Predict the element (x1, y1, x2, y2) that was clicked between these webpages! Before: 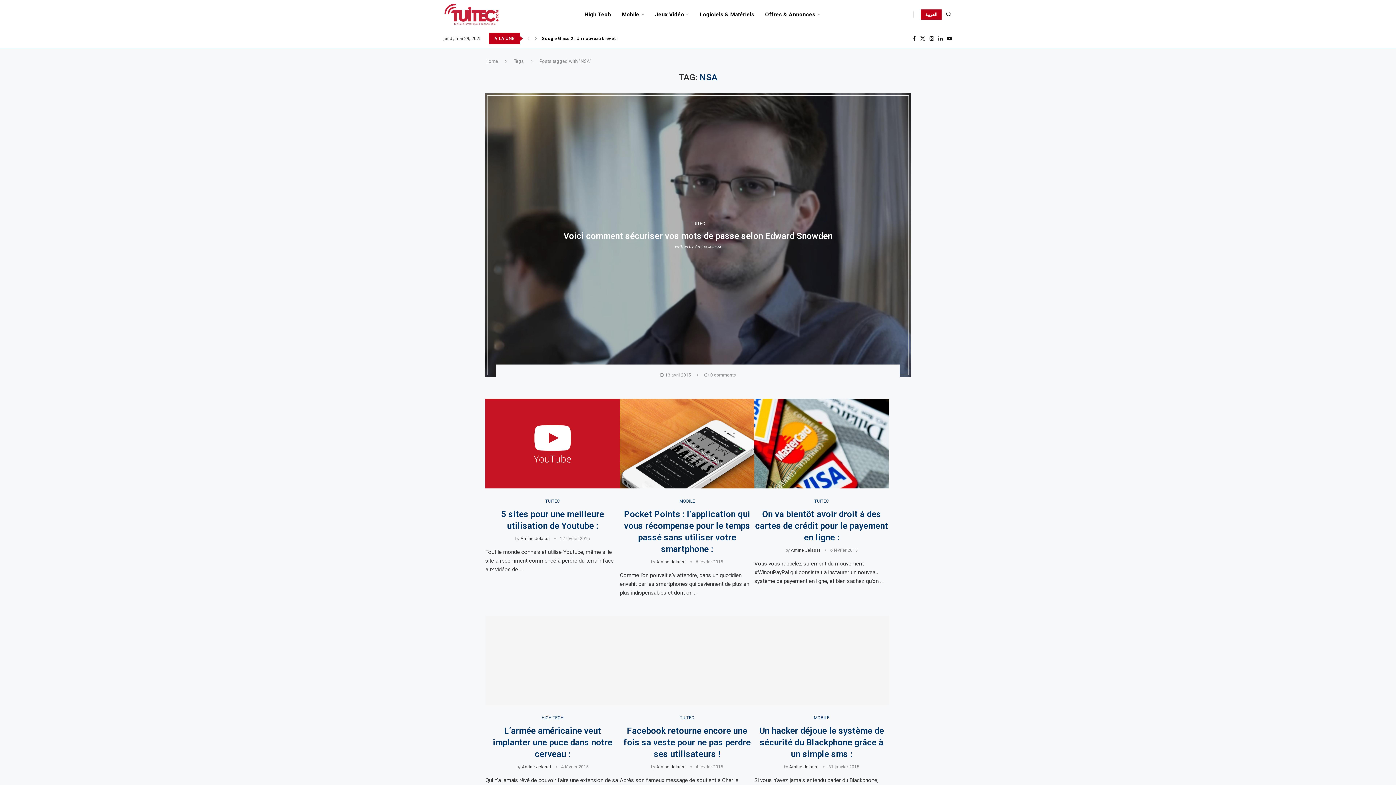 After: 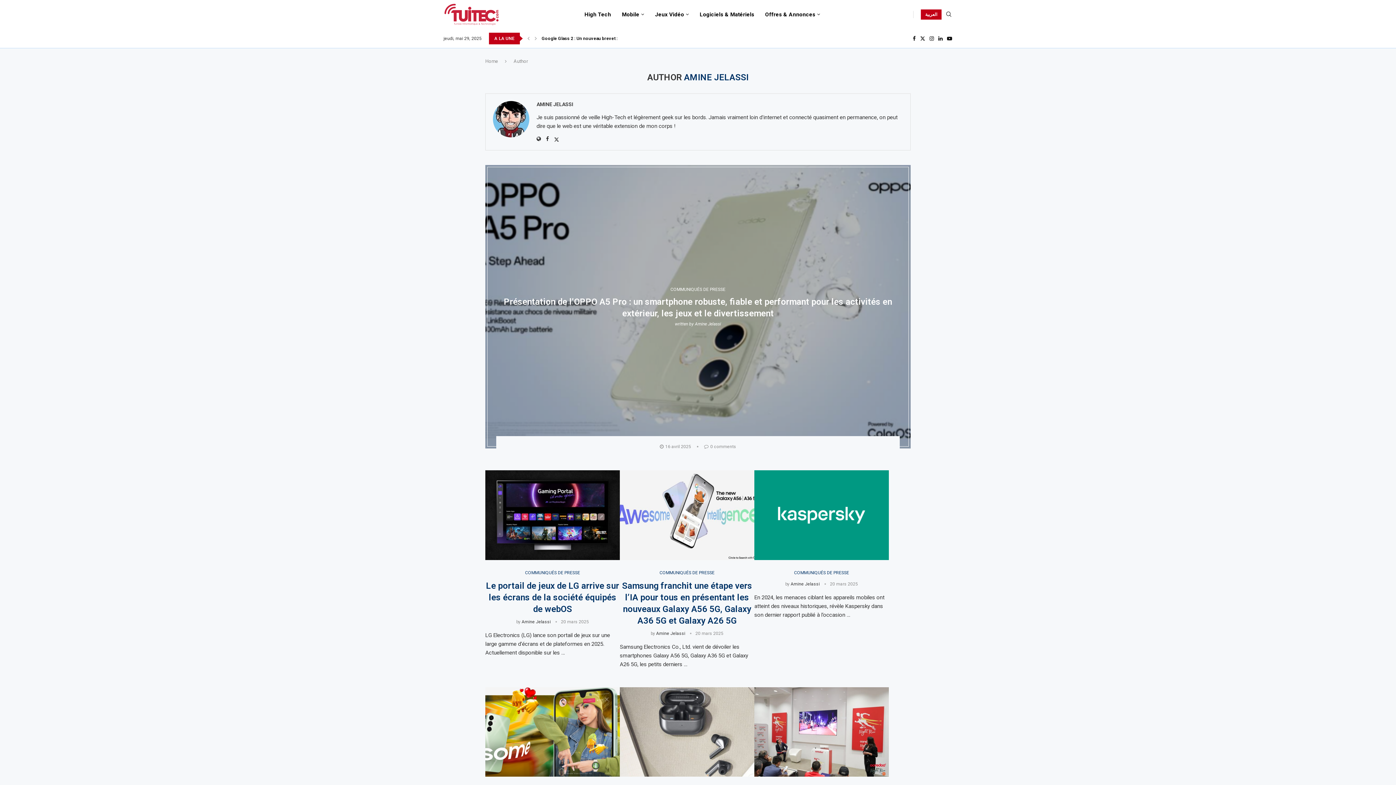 Action: label: Amine Jelassi bbox: (791, 547, 820, 552)